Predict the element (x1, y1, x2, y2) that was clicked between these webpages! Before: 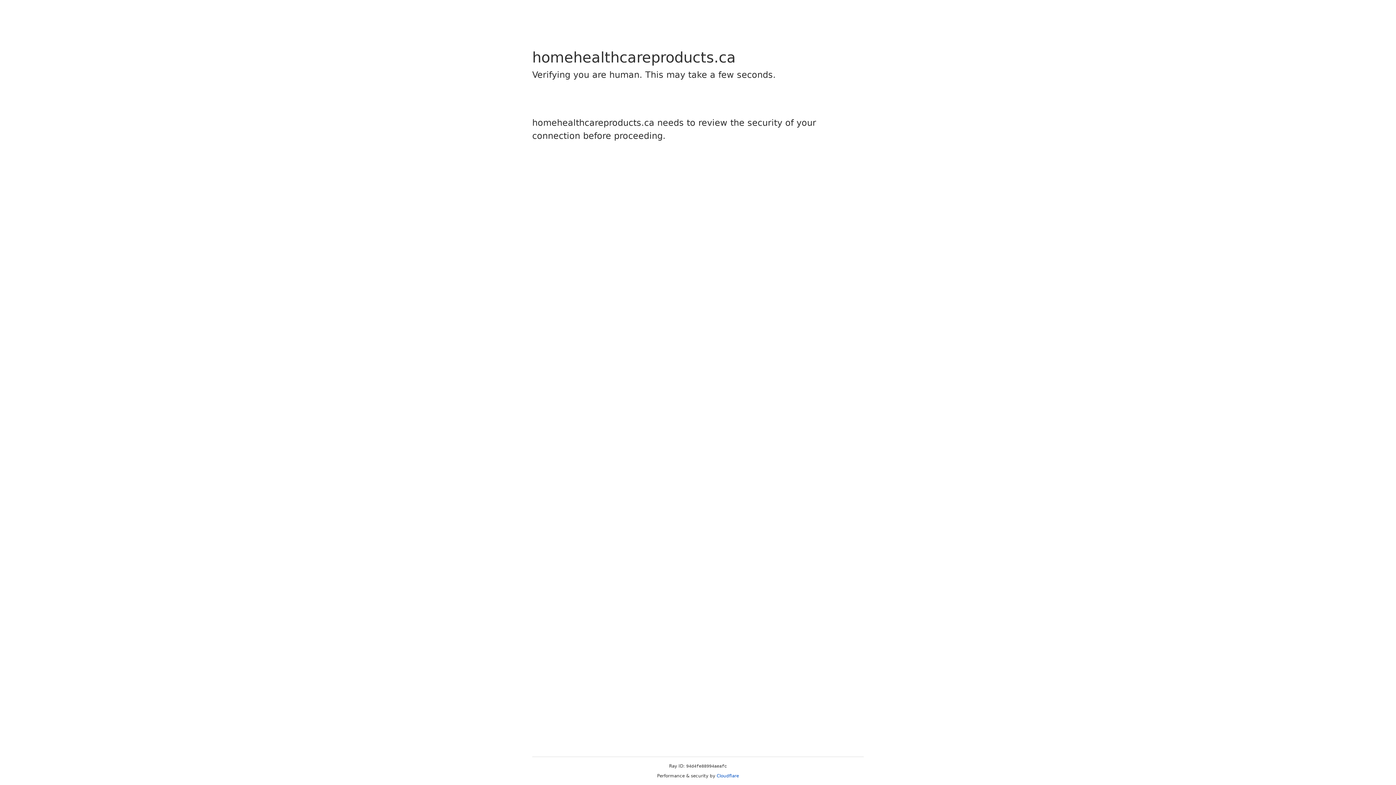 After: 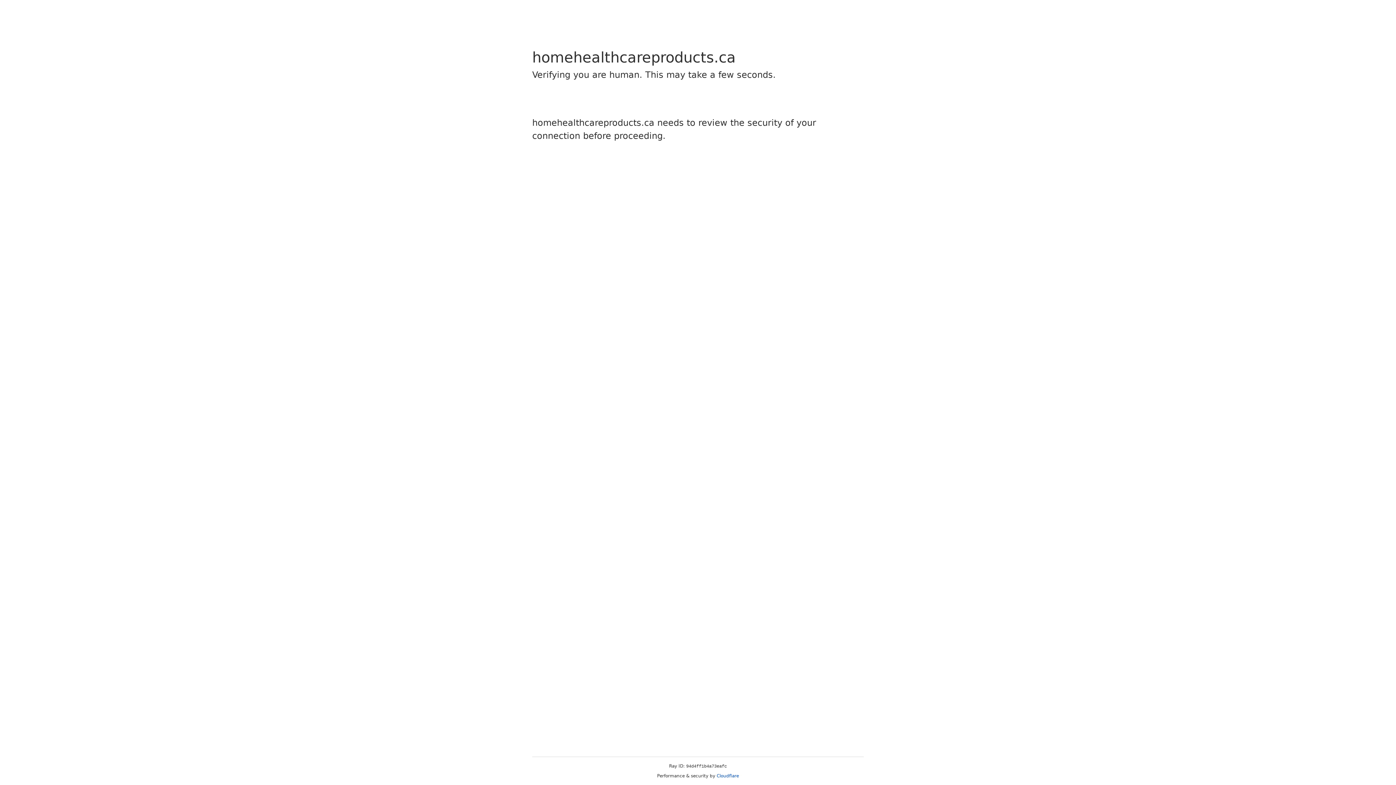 Action: label: Cloudflare bbox: (716, 773, 739, 778)